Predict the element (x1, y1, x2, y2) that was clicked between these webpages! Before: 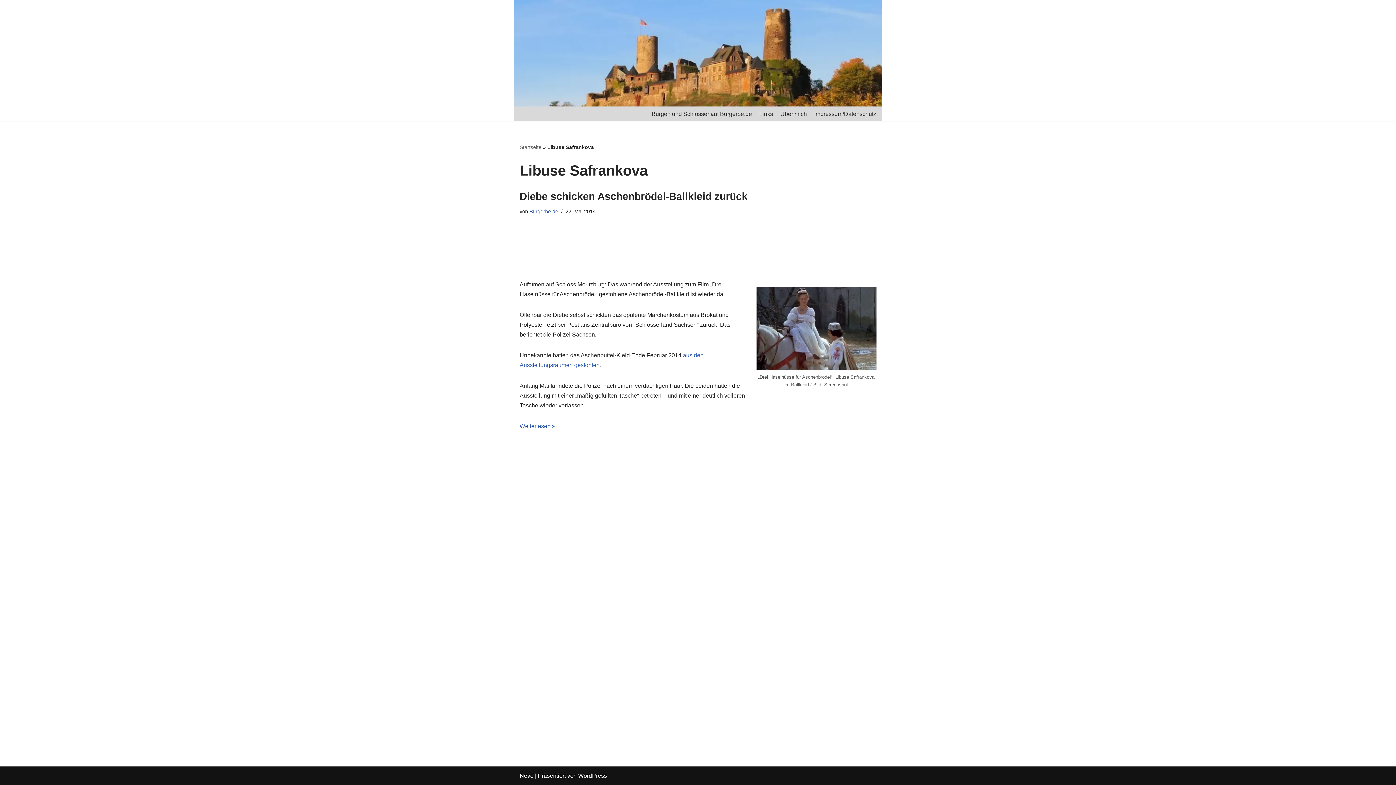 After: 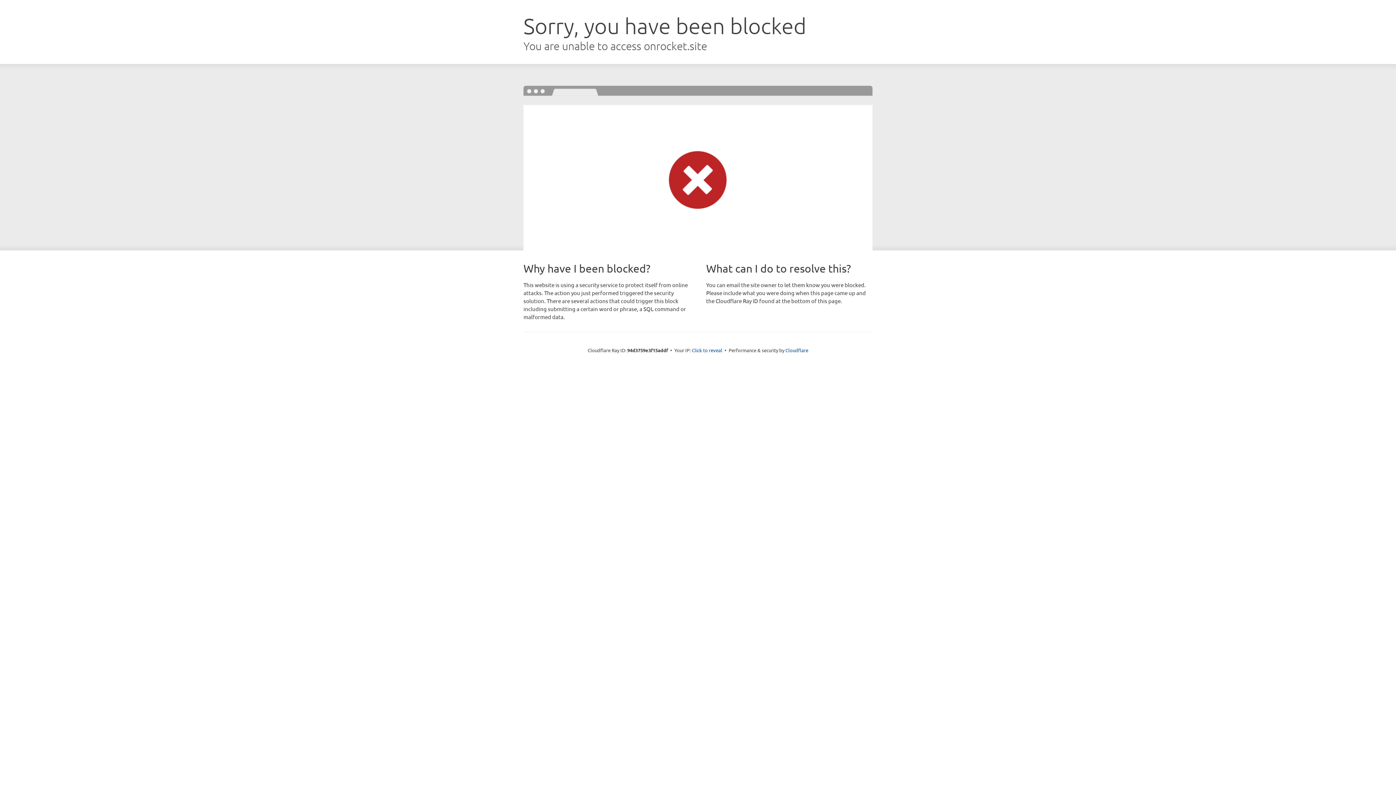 Action: bbox: (519, 773, 533, 779) label: Neve